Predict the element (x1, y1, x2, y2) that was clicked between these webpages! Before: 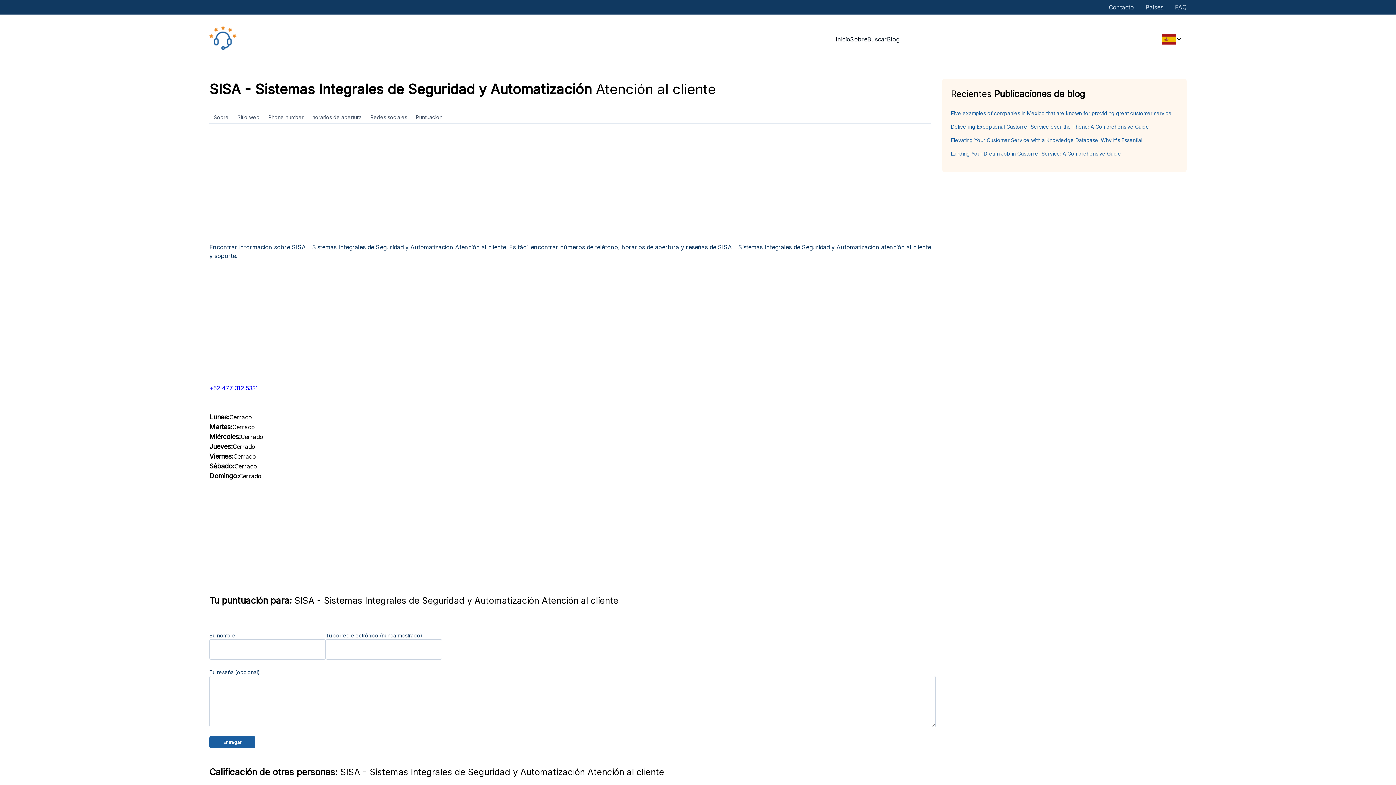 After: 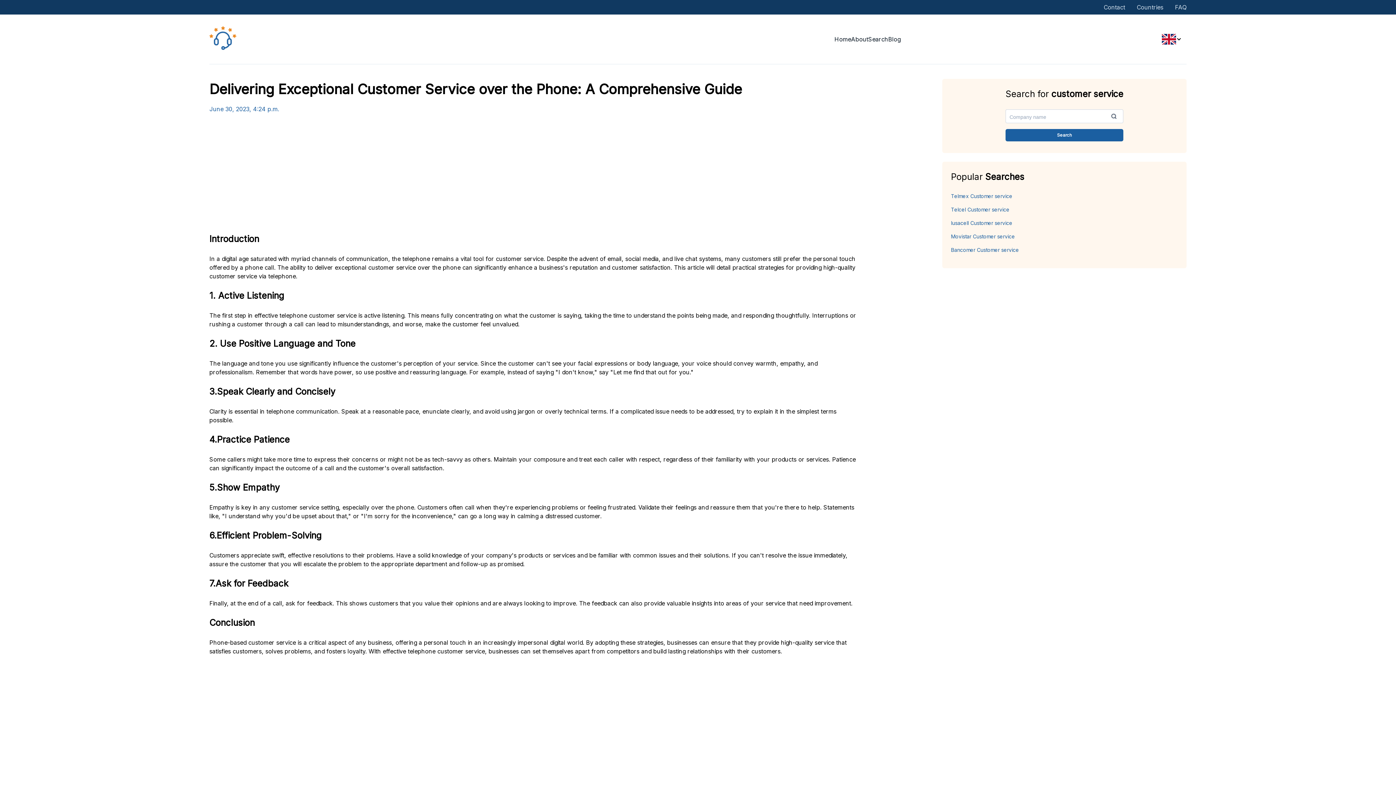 Action: bbox: (951, 122, 1178, 130) label: Delivering Exceptional Customer Service over the Phone: A Comprehensive Guide